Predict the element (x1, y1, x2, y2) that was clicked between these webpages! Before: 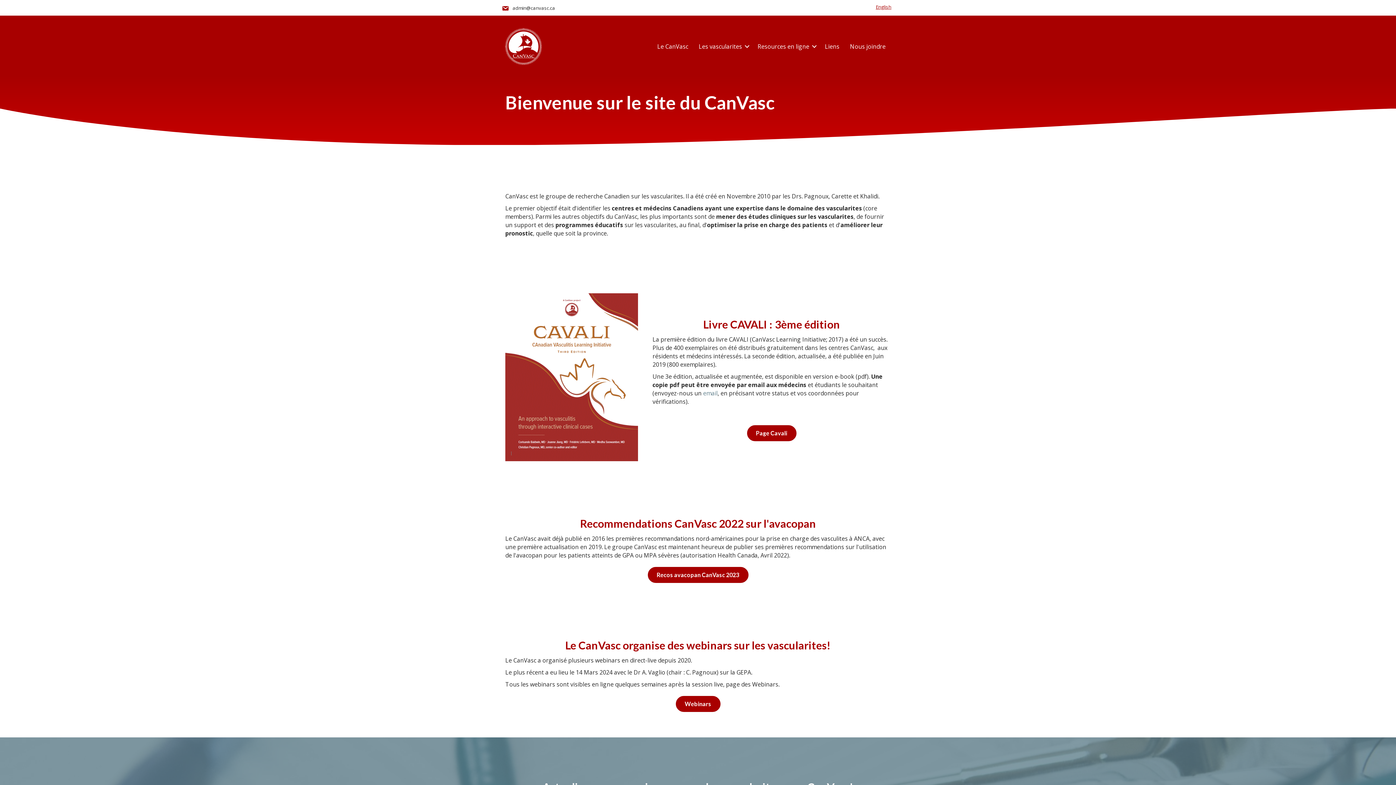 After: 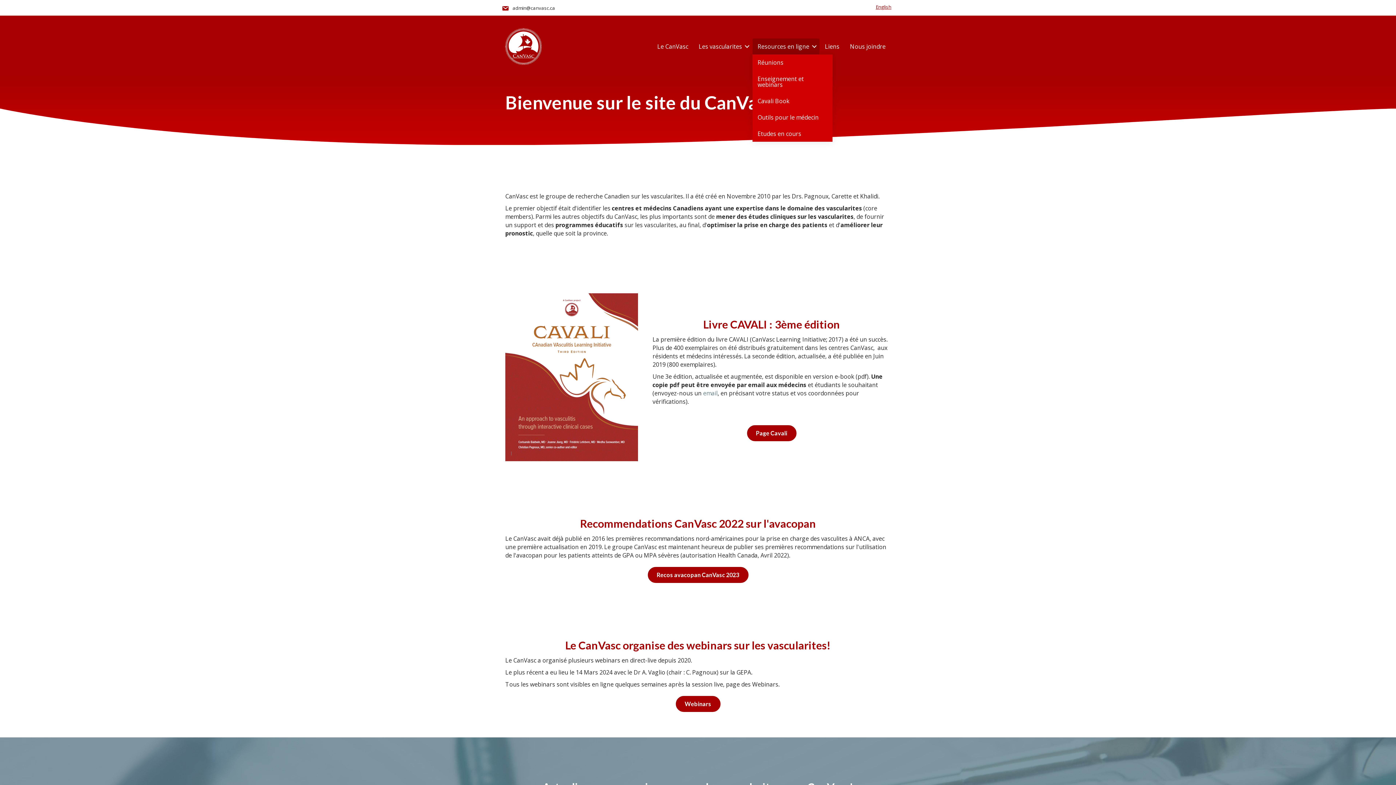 Action: bbox: (752, 38, 819, 54) label: Resources en ligne